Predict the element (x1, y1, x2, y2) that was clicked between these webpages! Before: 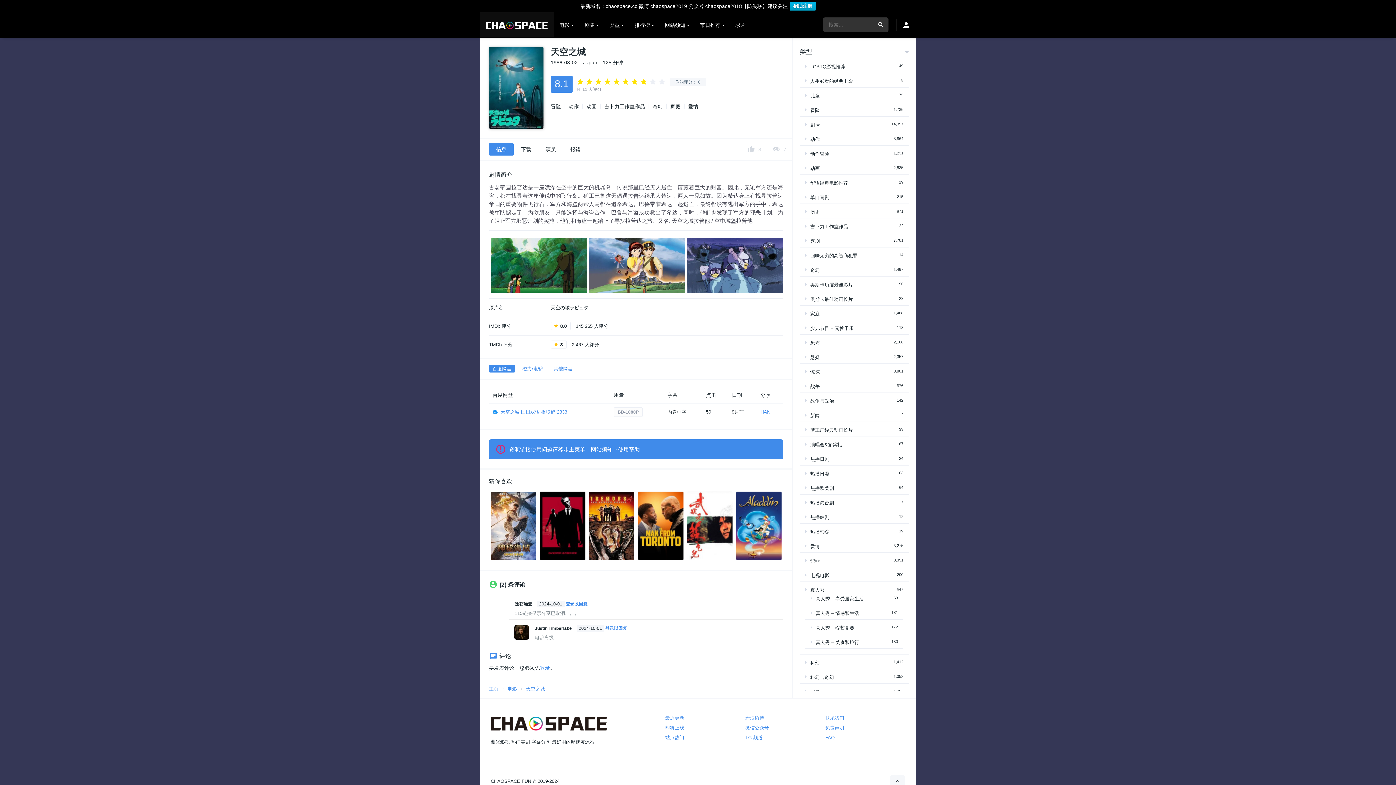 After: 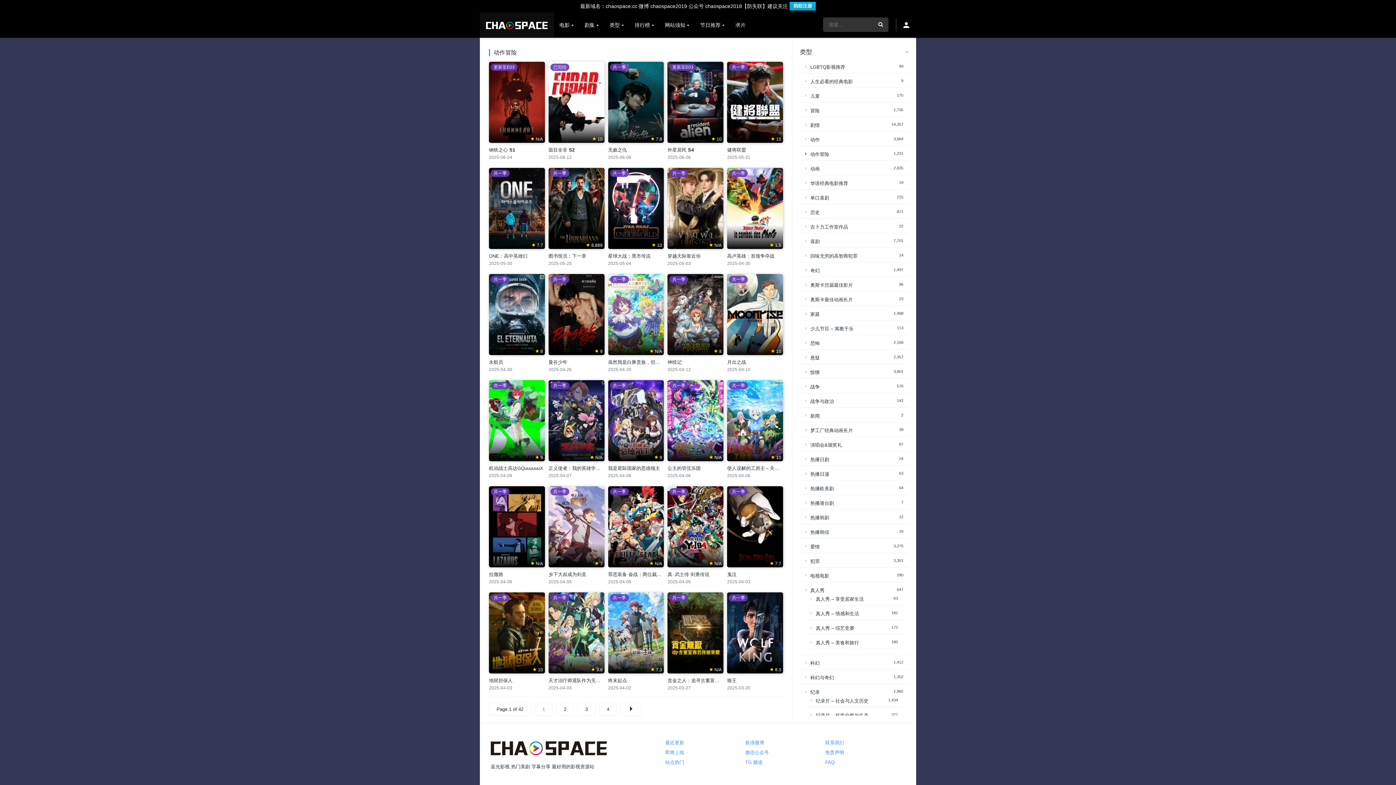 Action: bbox: (805, 151, 829, 156) label: 动作冒险